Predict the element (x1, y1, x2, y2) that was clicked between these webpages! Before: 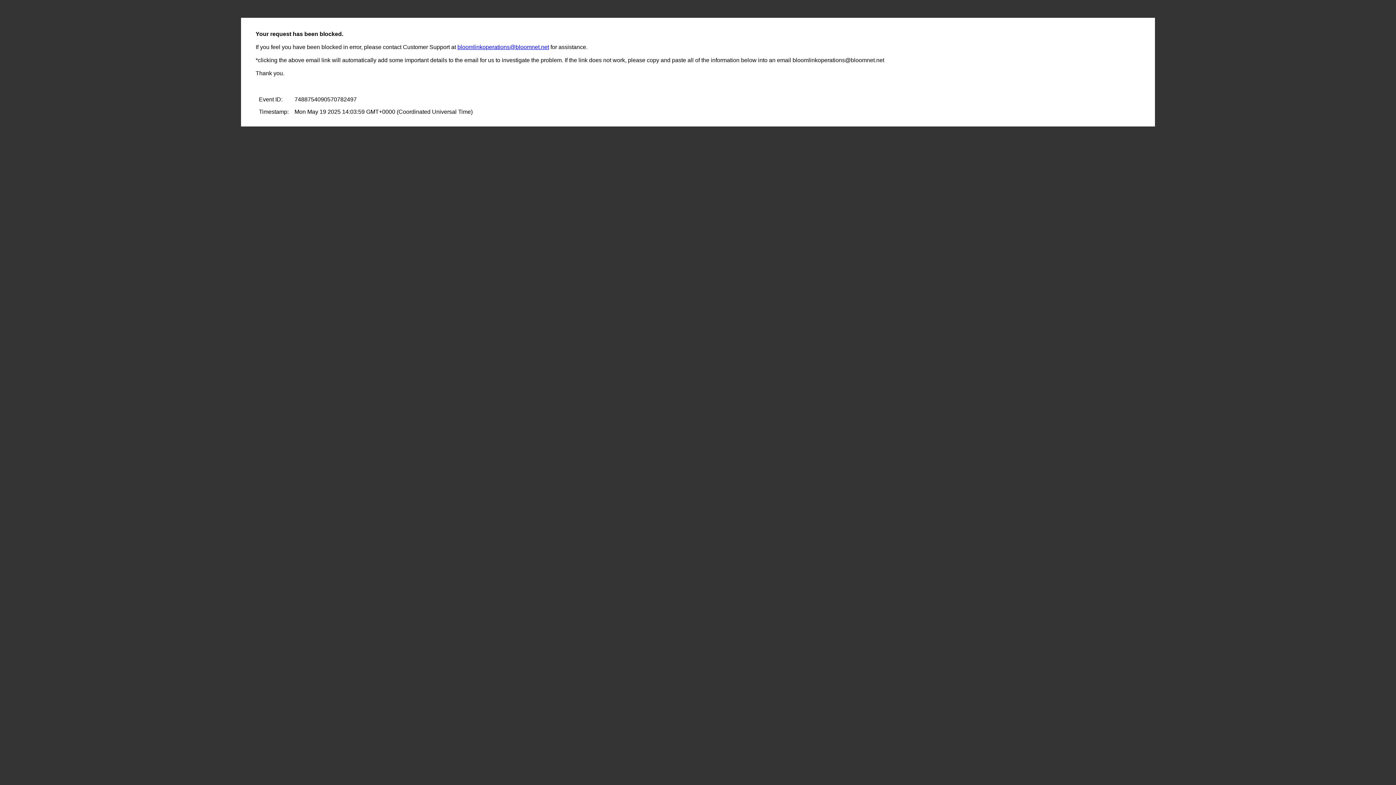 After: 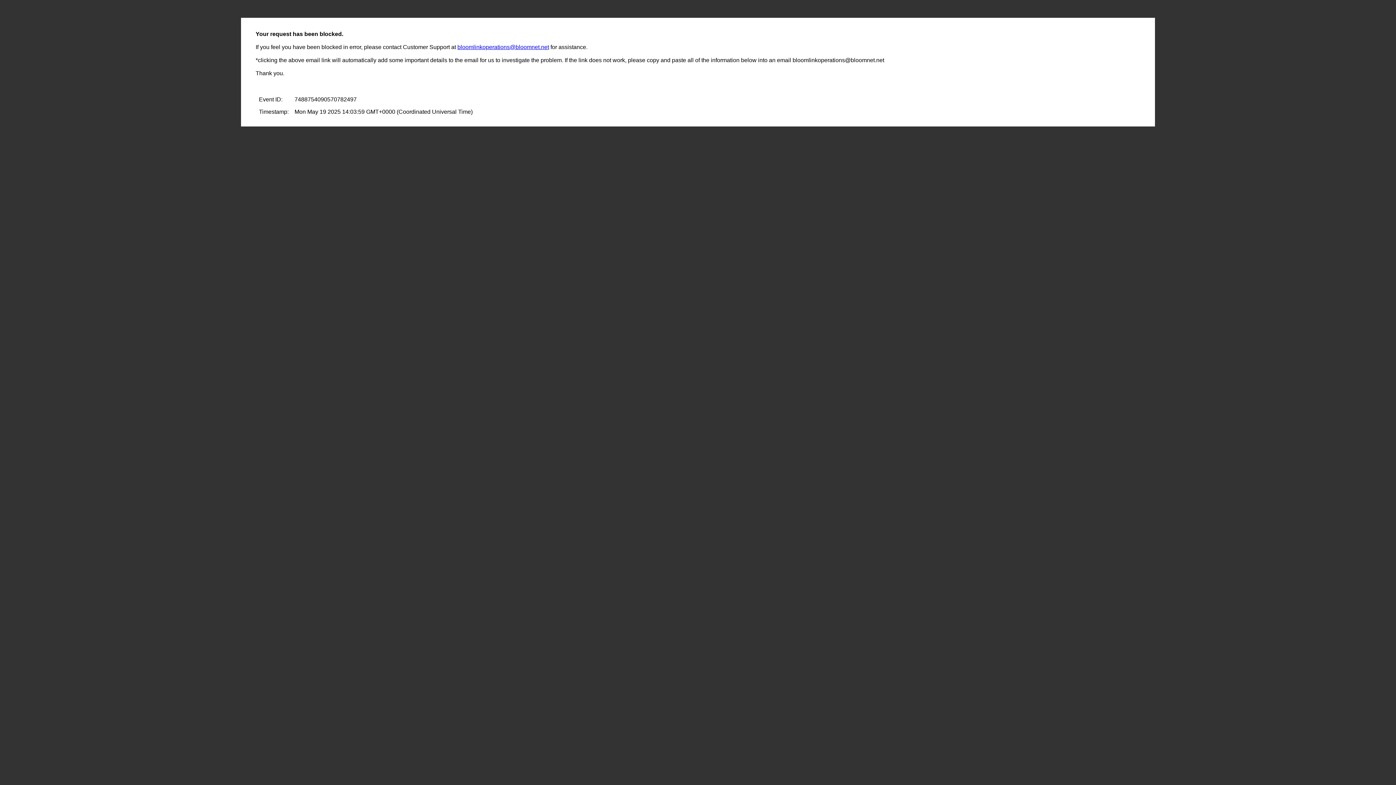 Action: bbox: (457, 44, 549, 50) label: bloomlinkoperations@bloomnet.net